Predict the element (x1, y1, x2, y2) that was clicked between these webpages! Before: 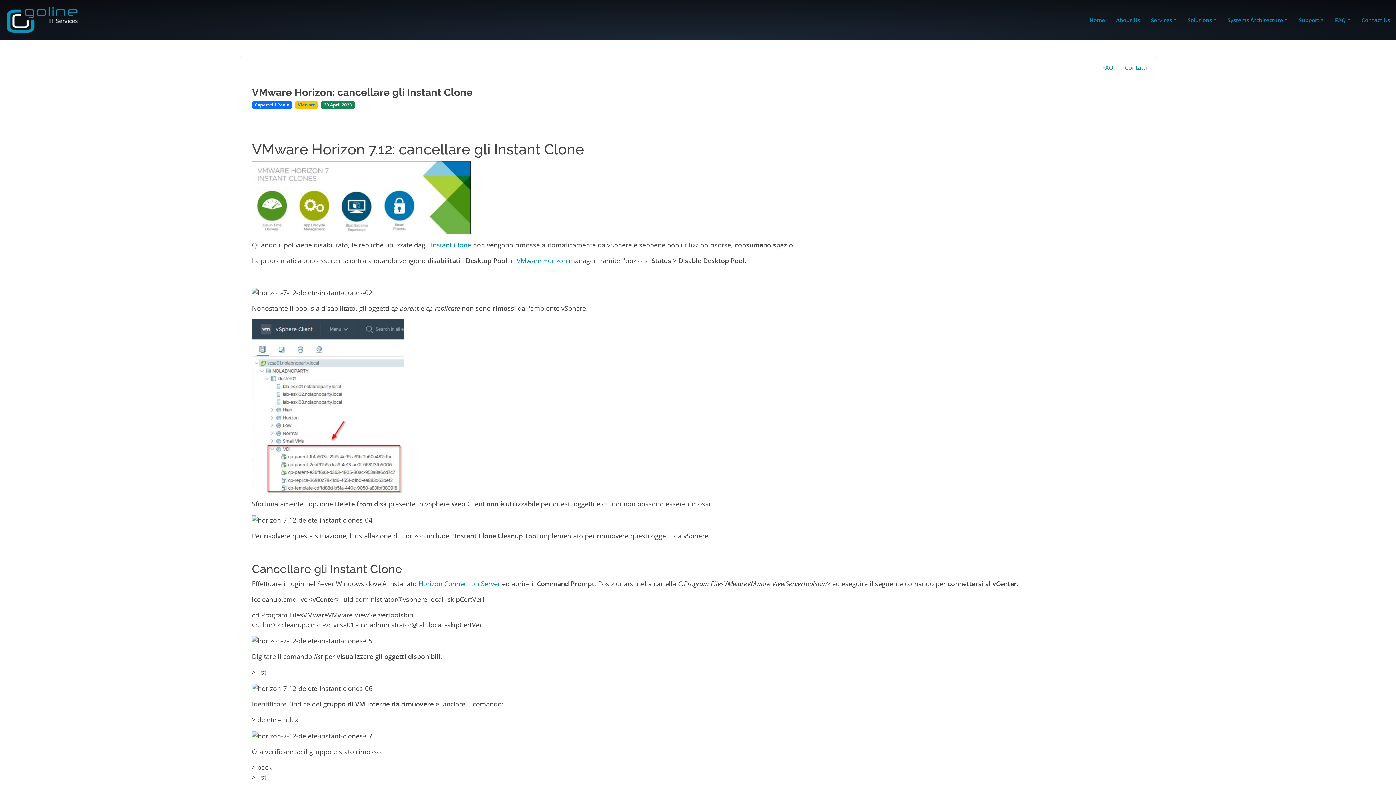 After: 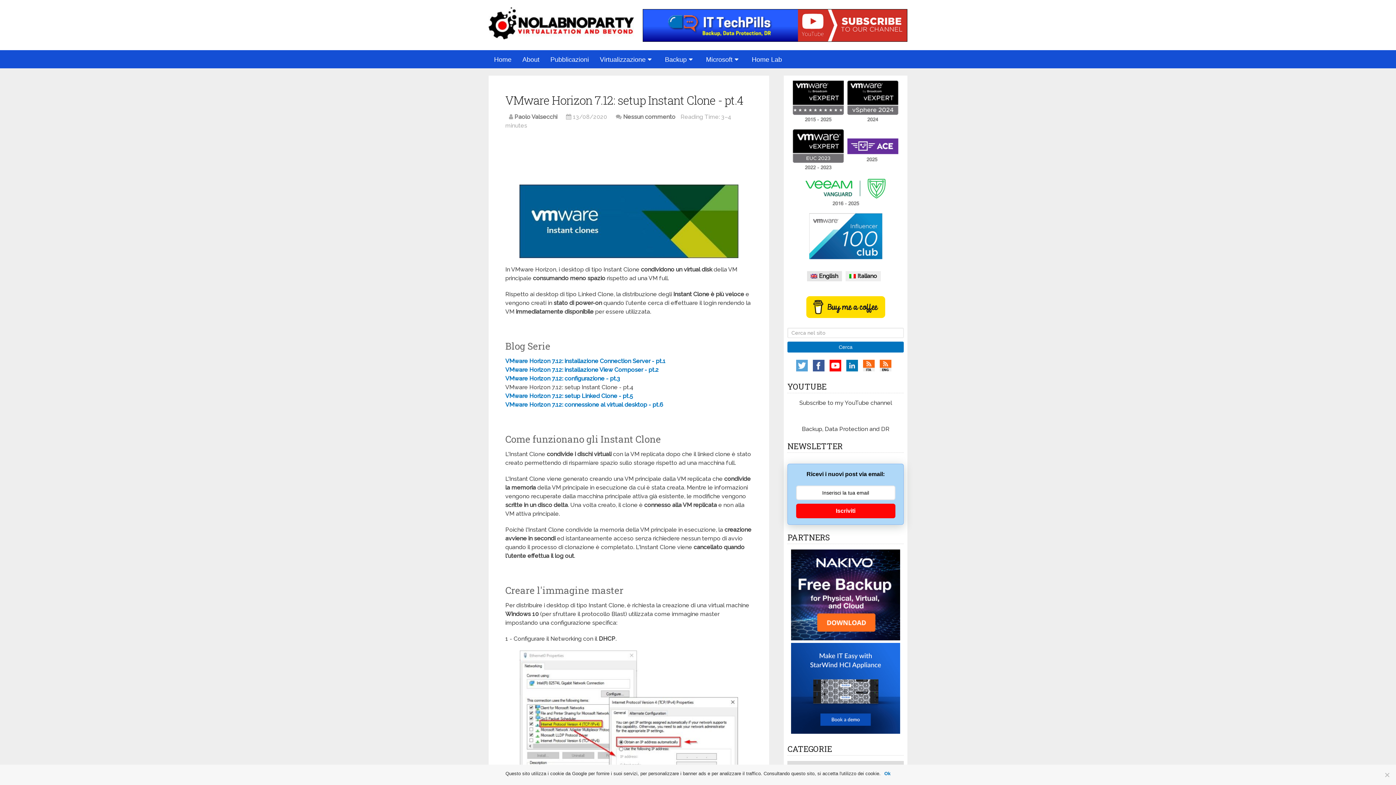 Action: label: Instant Clone bbox: (430, 240, 471, 249)